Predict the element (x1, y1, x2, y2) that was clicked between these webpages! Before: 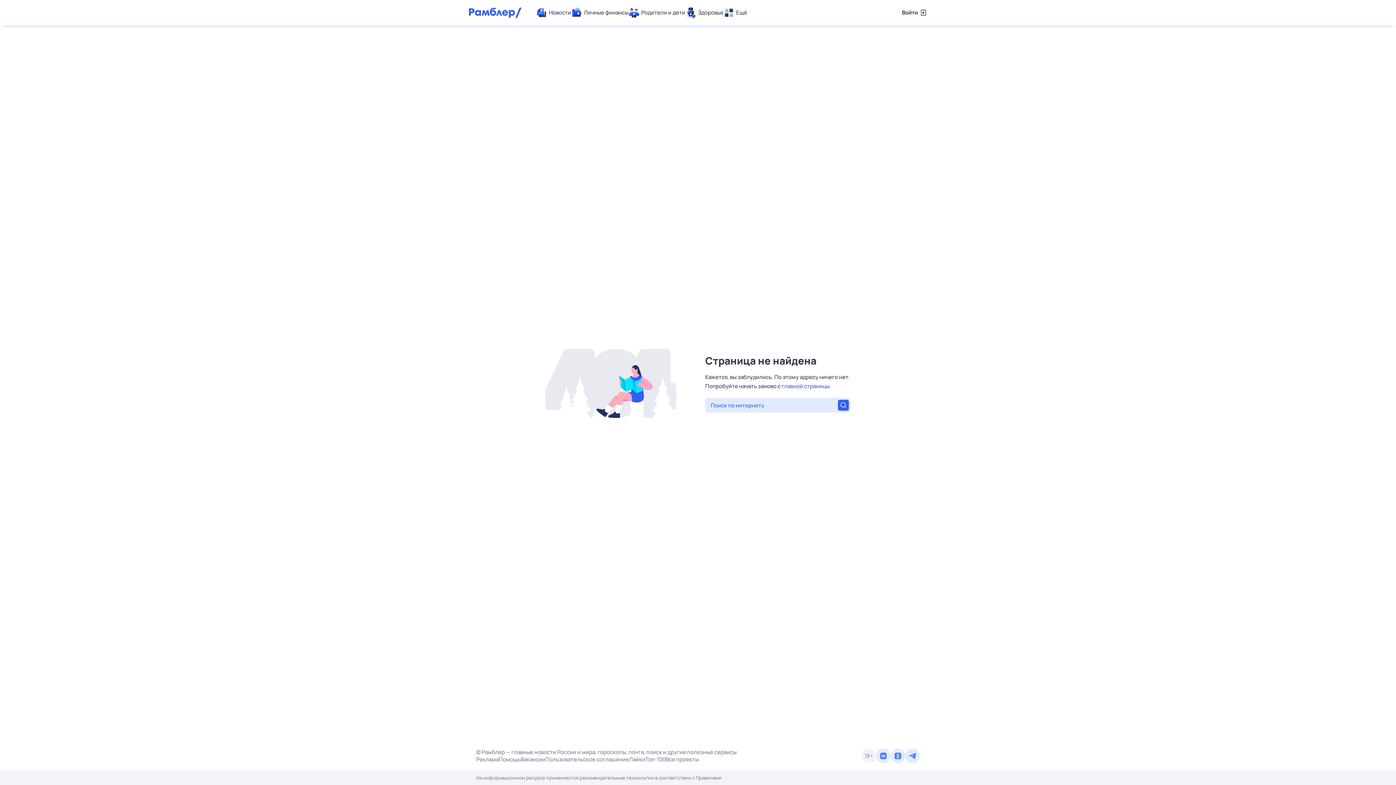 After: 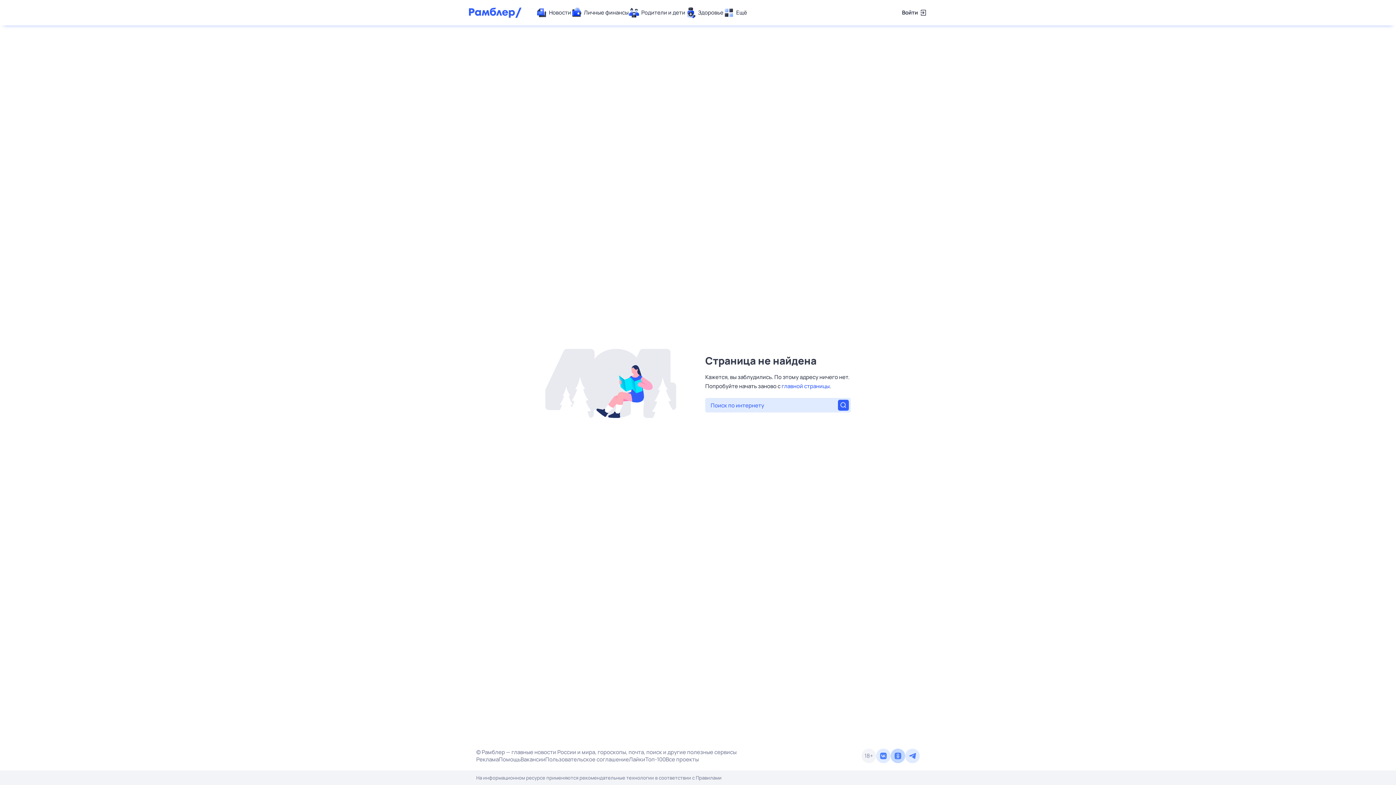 Action: bbox: (890, 749, 905, 763)